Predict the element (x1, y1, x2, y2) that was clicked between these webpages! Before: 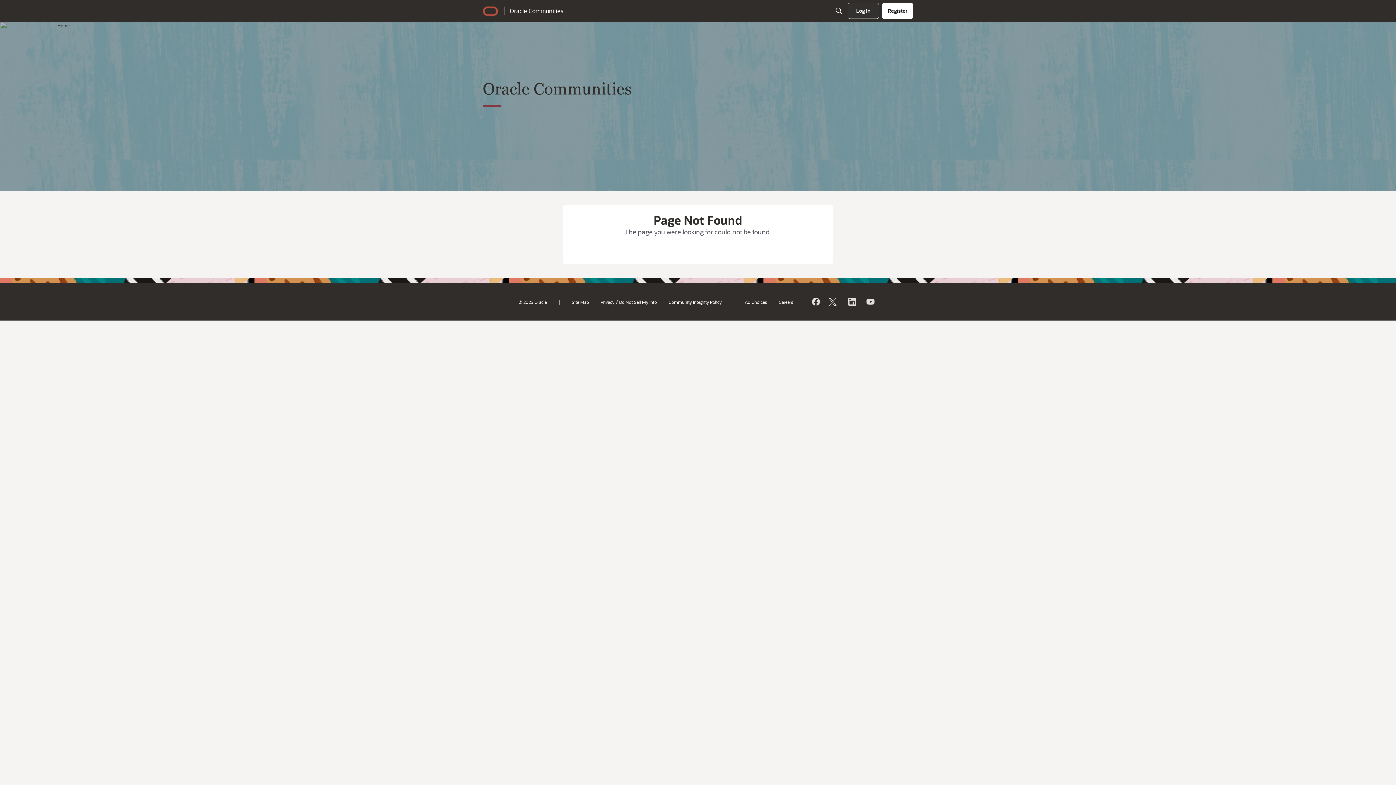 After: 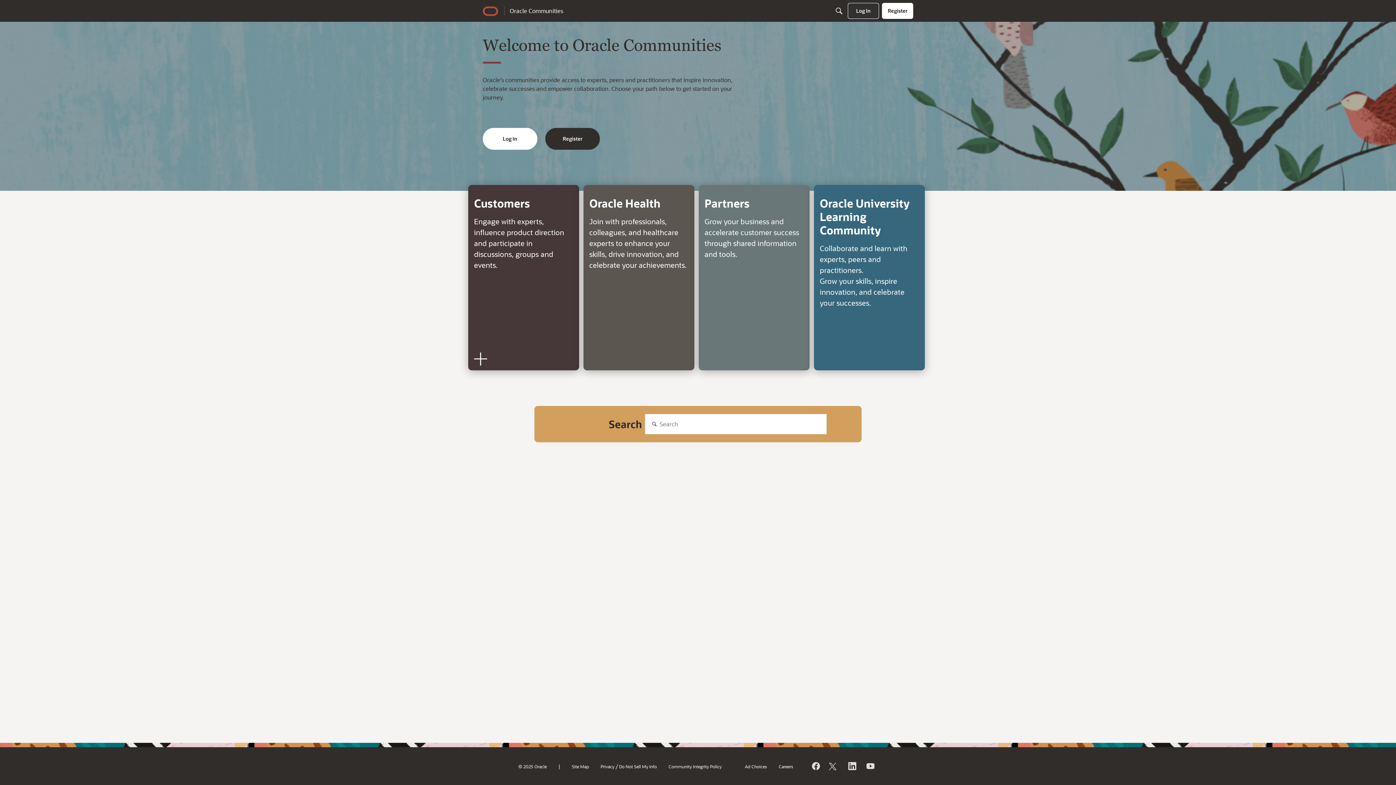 Action: bbox: (57, 22, 69, 28) label: Home